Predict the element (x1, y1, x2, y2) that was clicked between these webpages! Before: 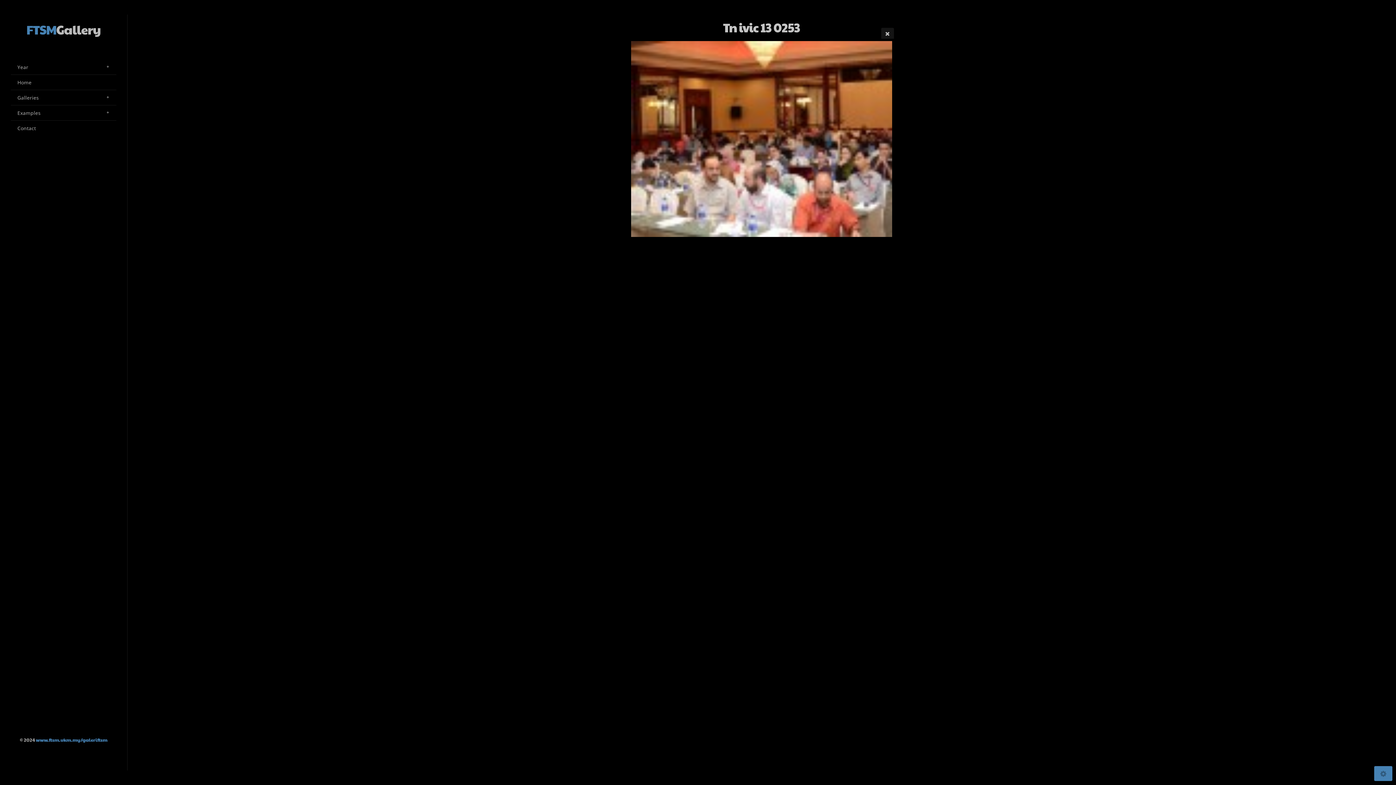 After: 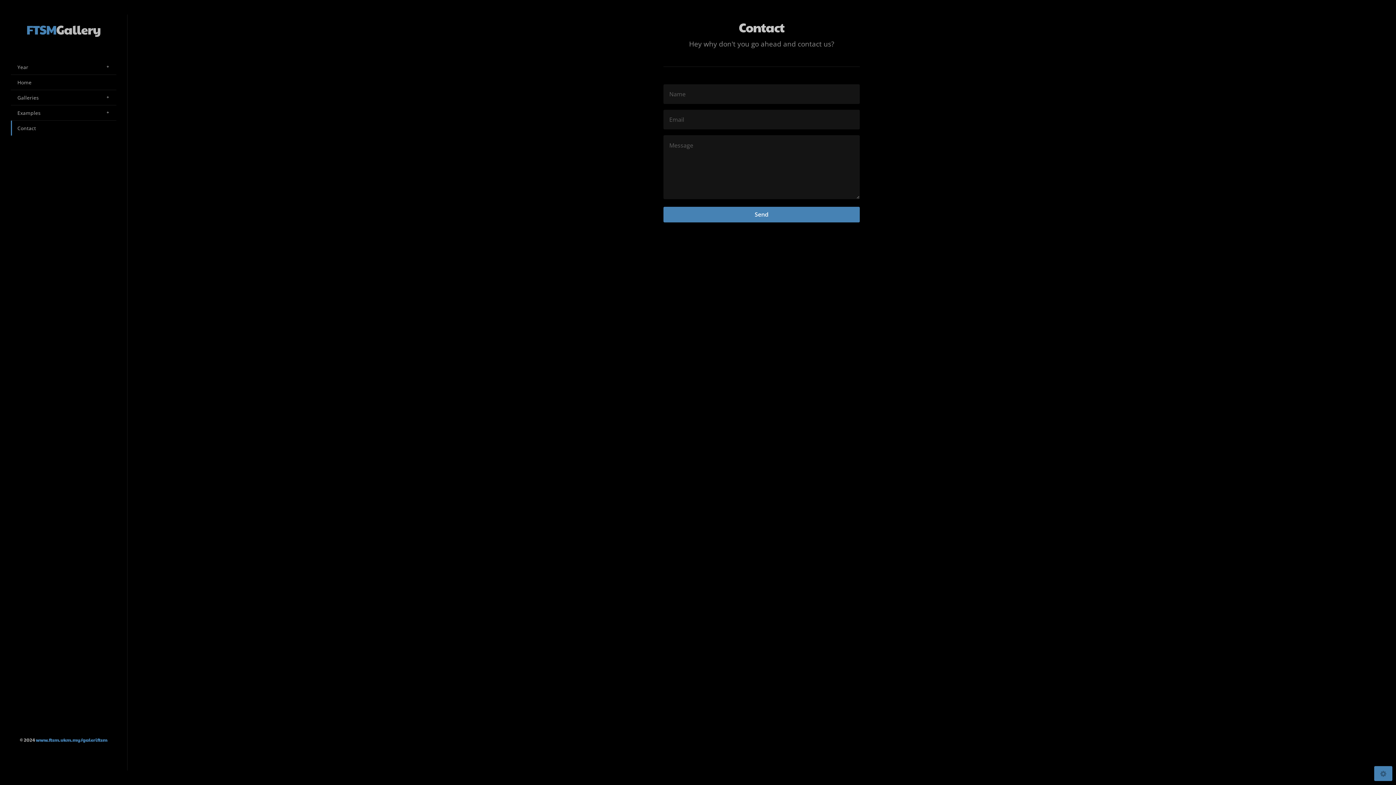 Action: bbox: (10, 120, 116, 135) label: Contact